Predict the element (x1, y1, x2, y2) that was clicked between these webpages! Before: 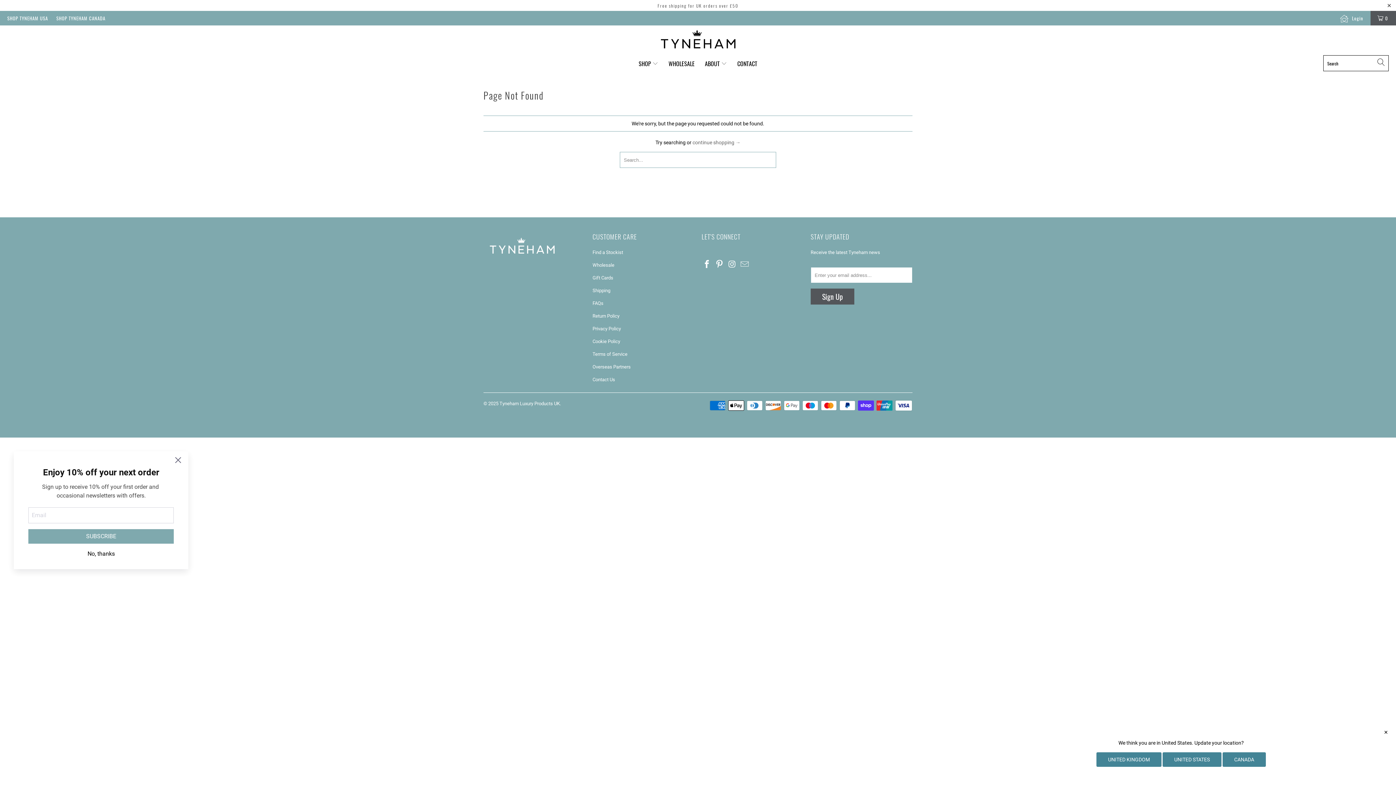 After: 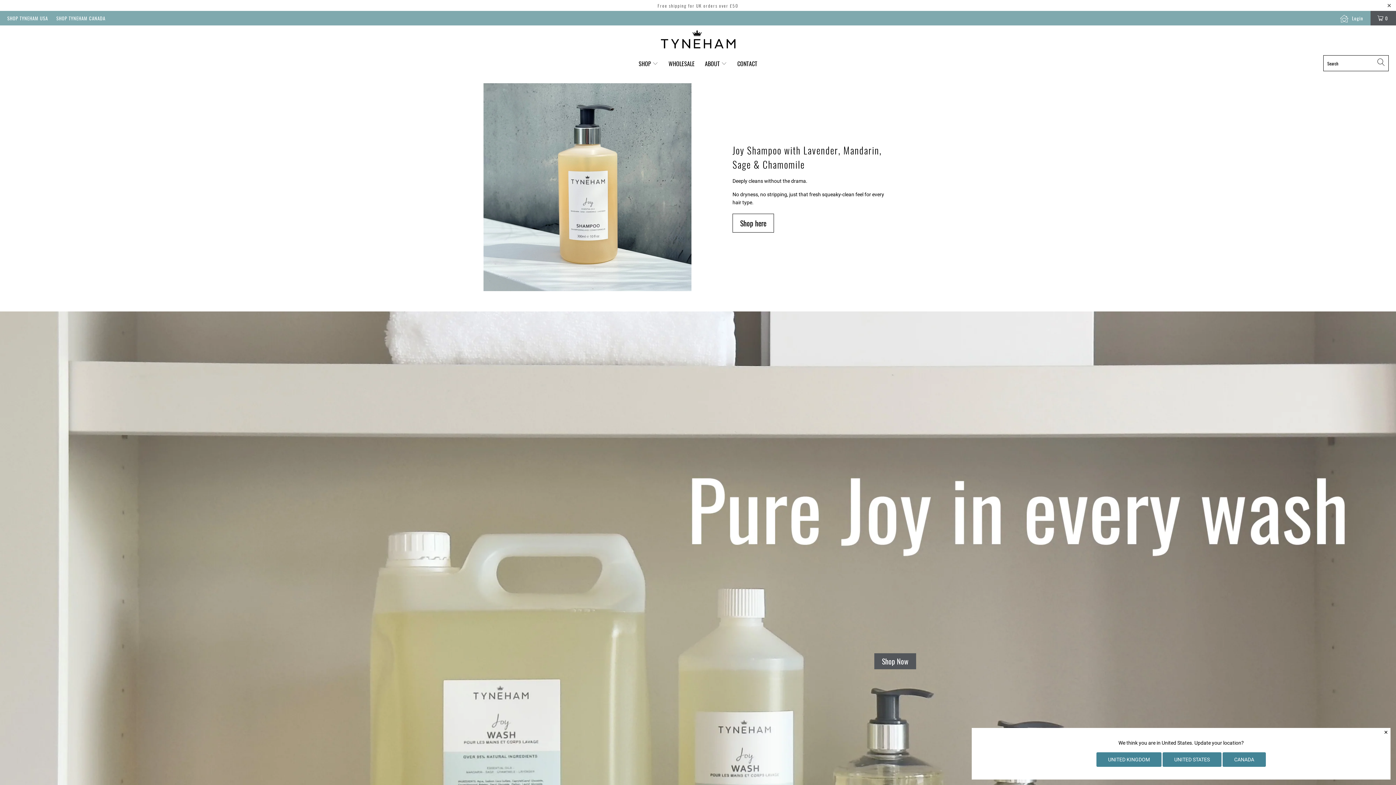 Action: label: UNITED KINGDOM bbox: (1096, 752, 1161, 767)